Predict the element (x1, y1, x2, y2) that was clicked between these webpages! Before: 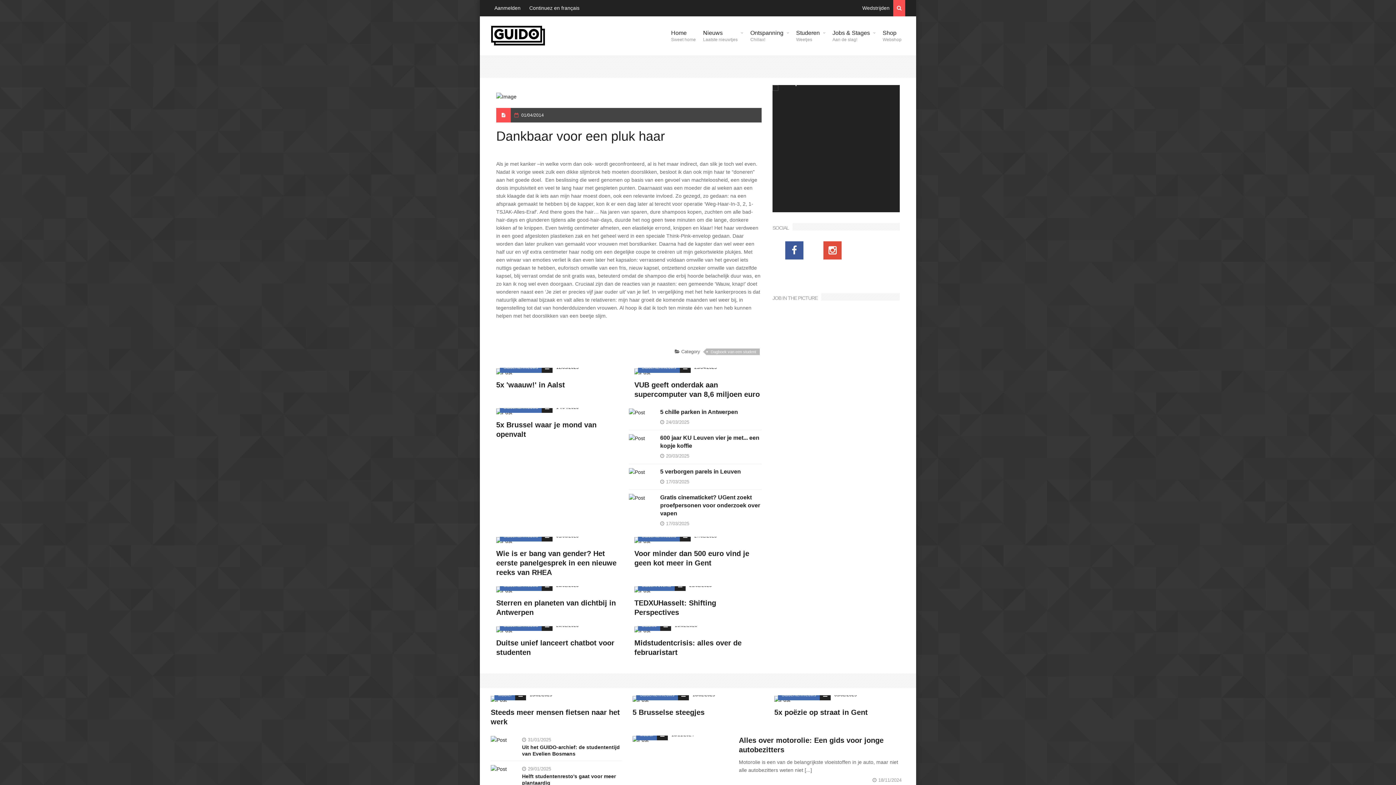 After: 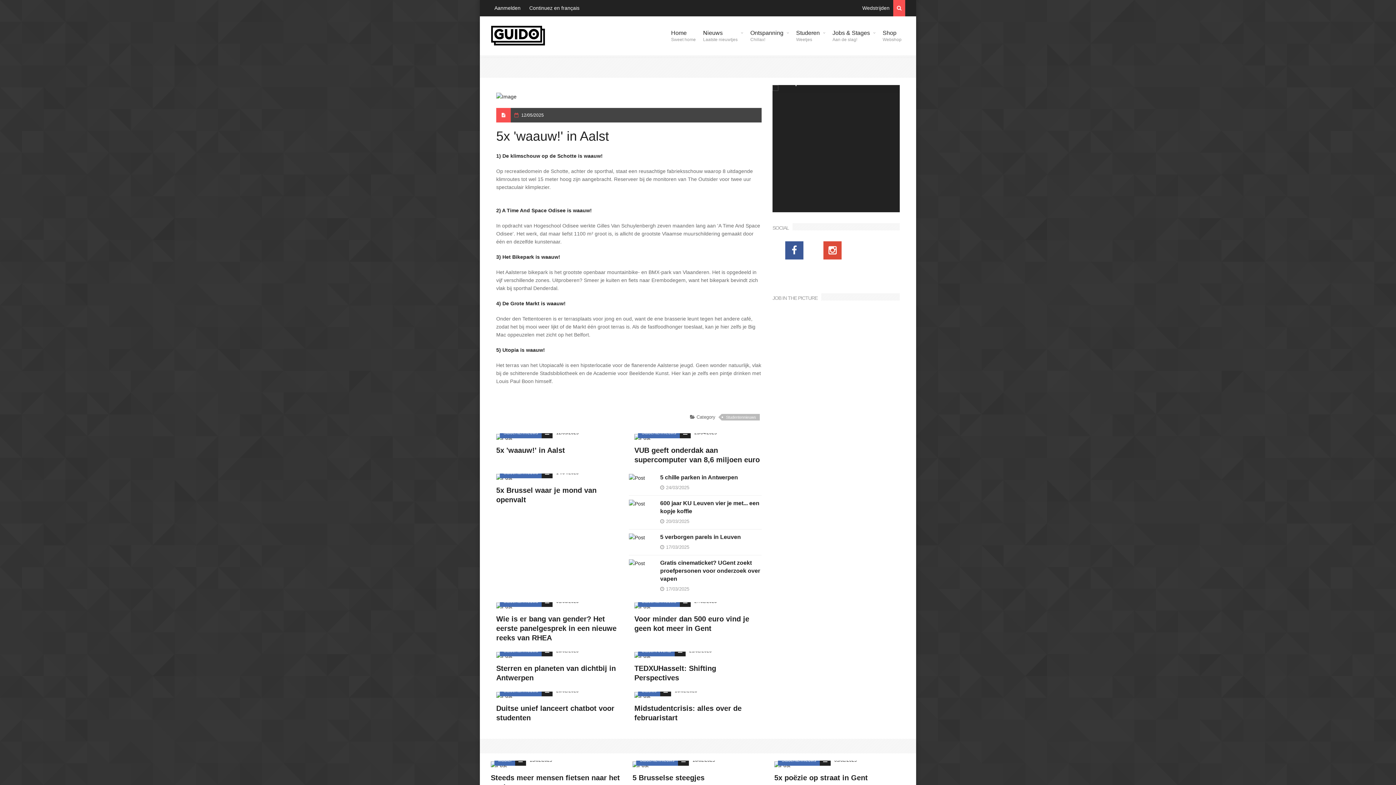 Action: label: 5x 'waauw!' in Aalst bbox: (496, 380, 565, 388)